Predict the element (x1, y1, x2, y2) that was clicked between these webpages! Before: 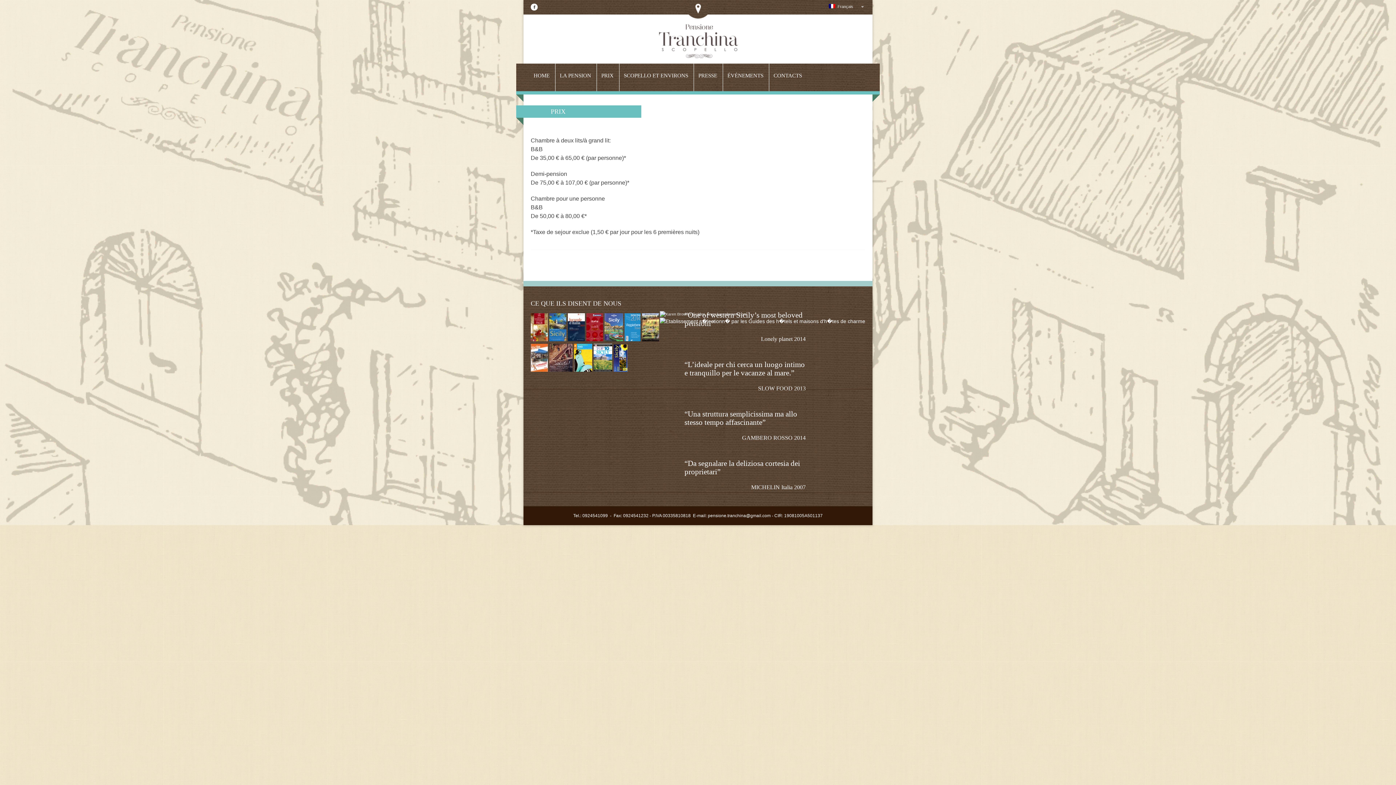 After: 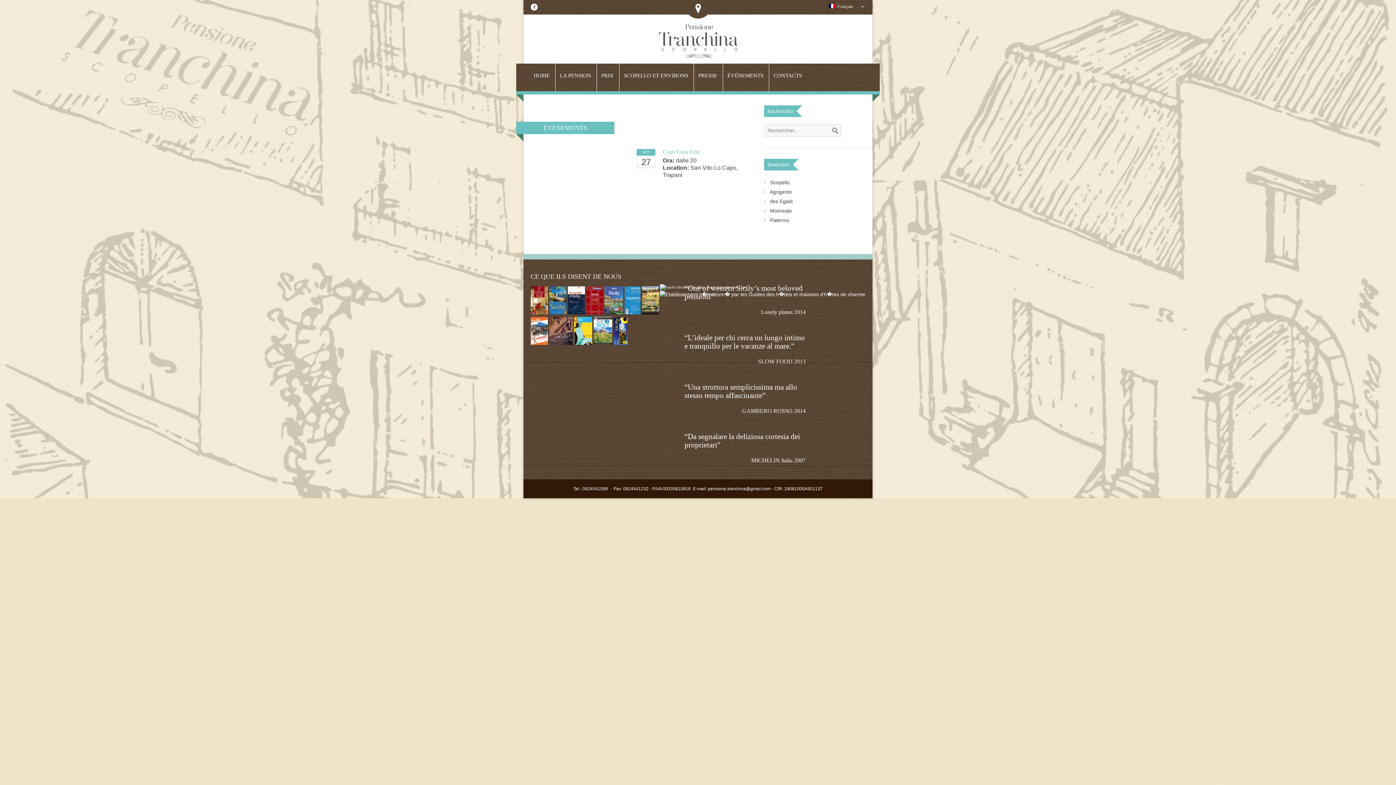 Action: bbox: (727, 67, 763, 91) label: ÉVÉNEMENTS